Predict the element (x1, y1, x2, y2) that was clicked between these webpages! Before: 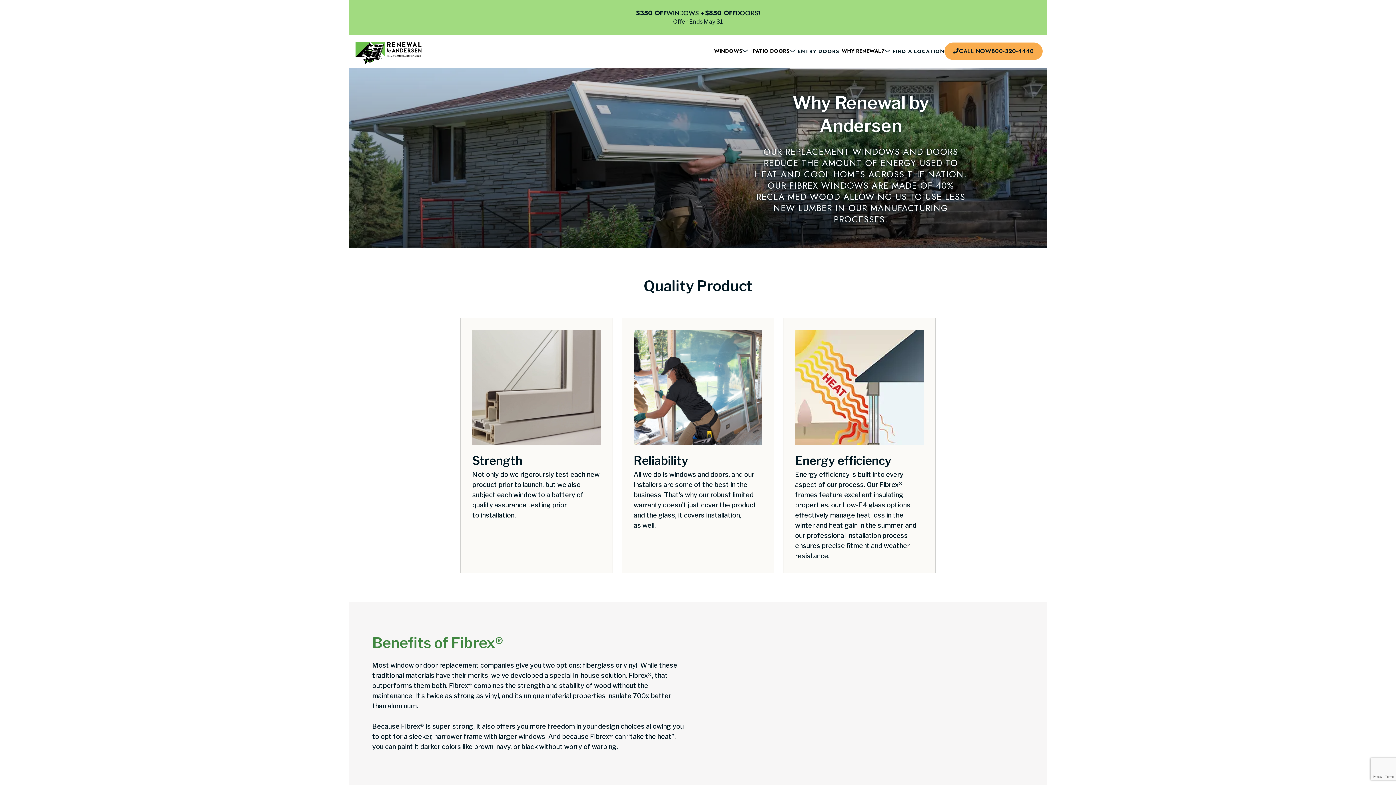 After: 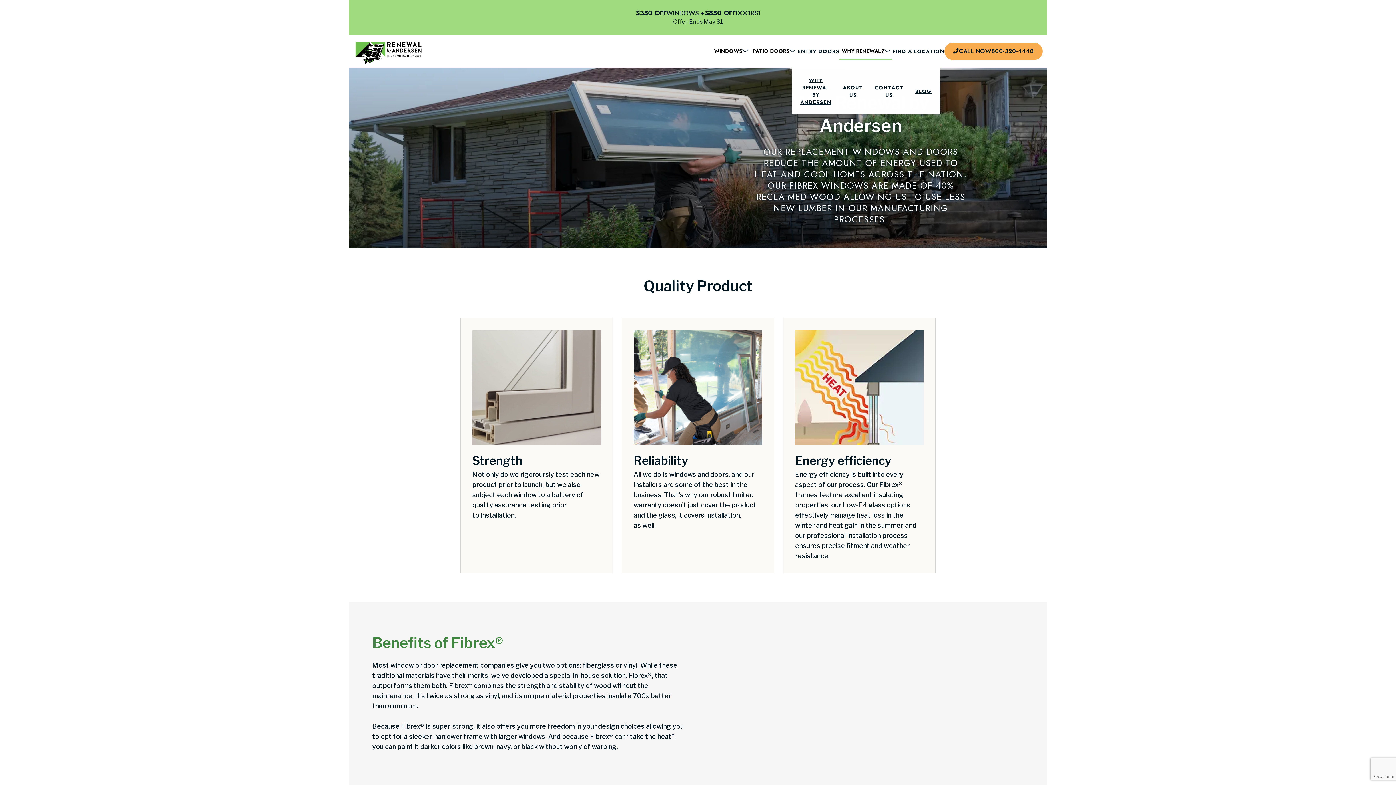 Action: label: WHY RENEWAL? bbox: (839, 46, 892, 54)